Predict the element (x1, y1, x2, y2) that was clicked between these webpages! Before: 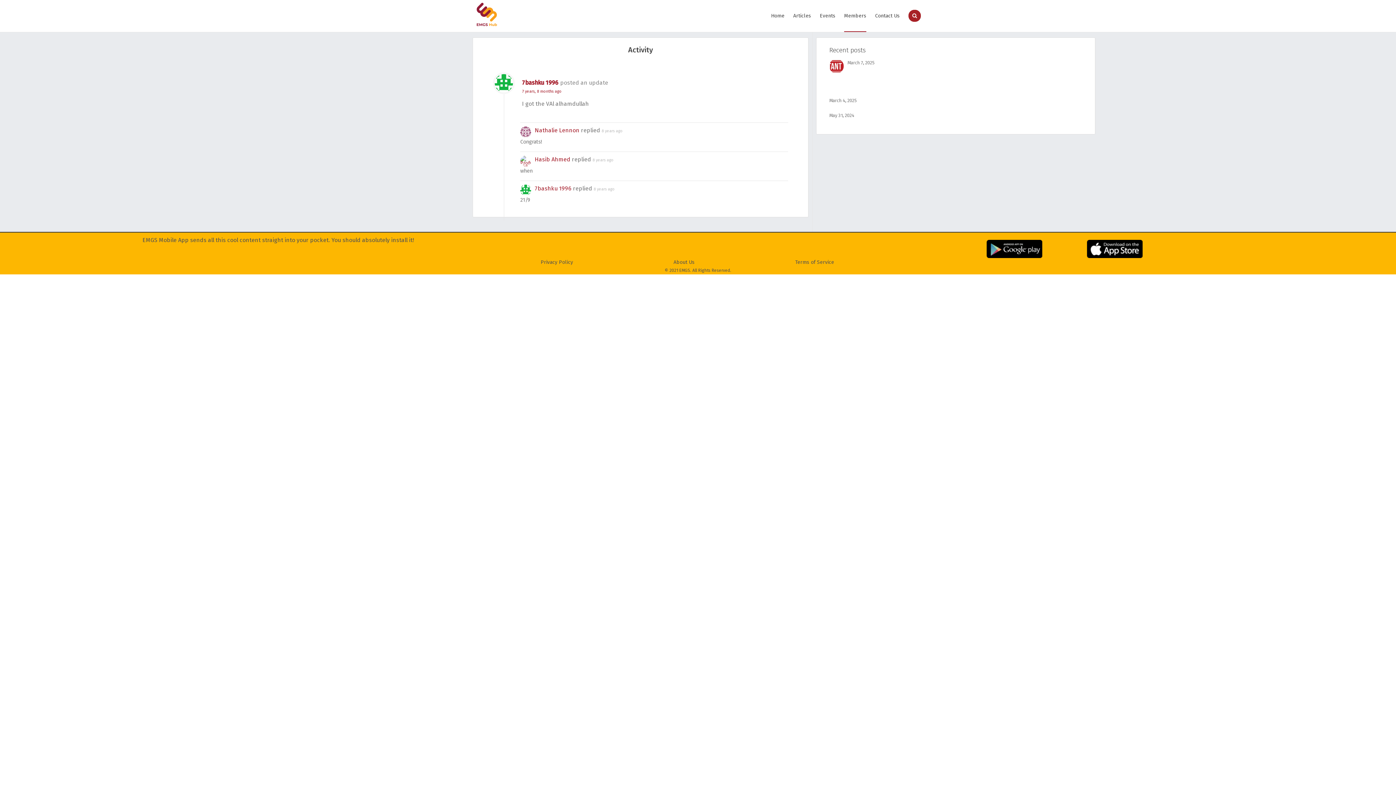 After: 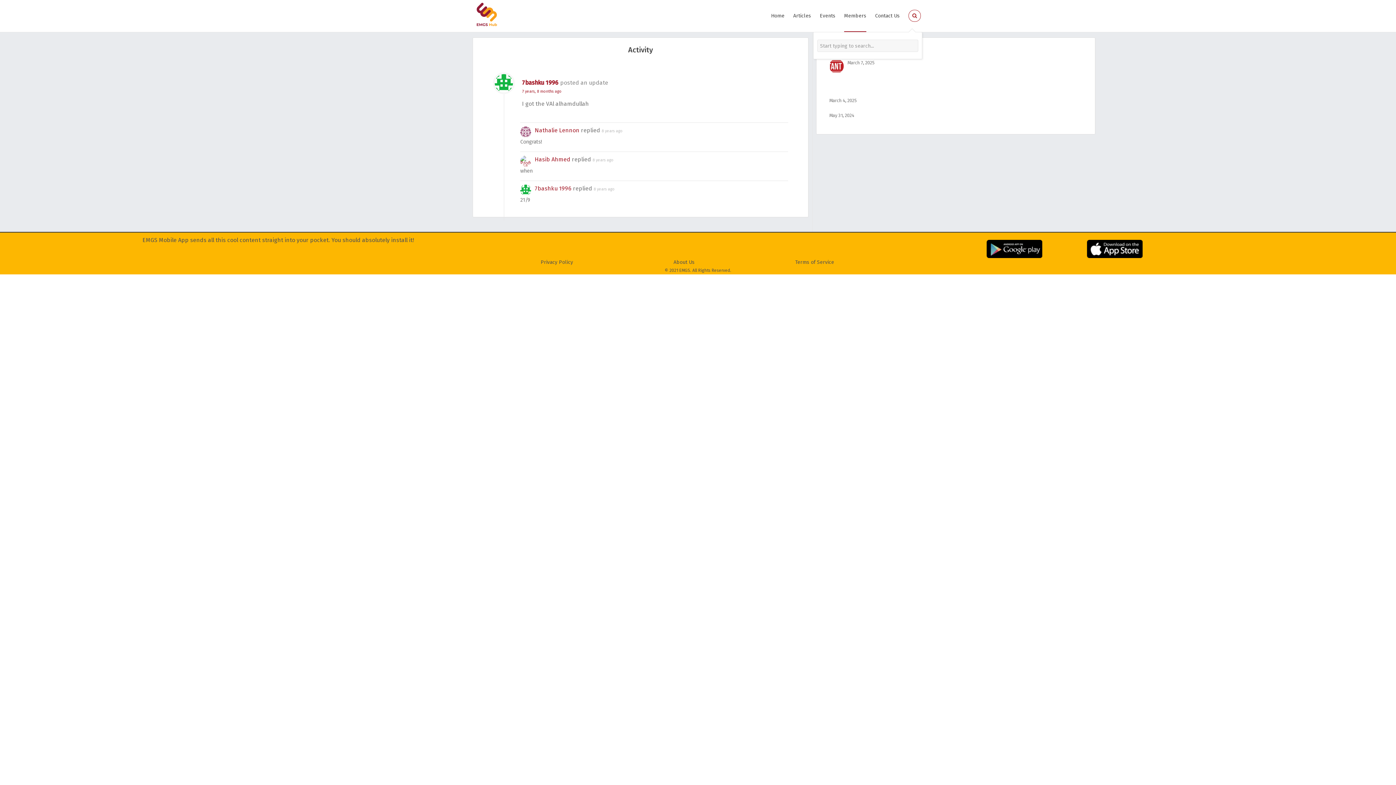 Action: bbox: (908, 0, 921, 32)